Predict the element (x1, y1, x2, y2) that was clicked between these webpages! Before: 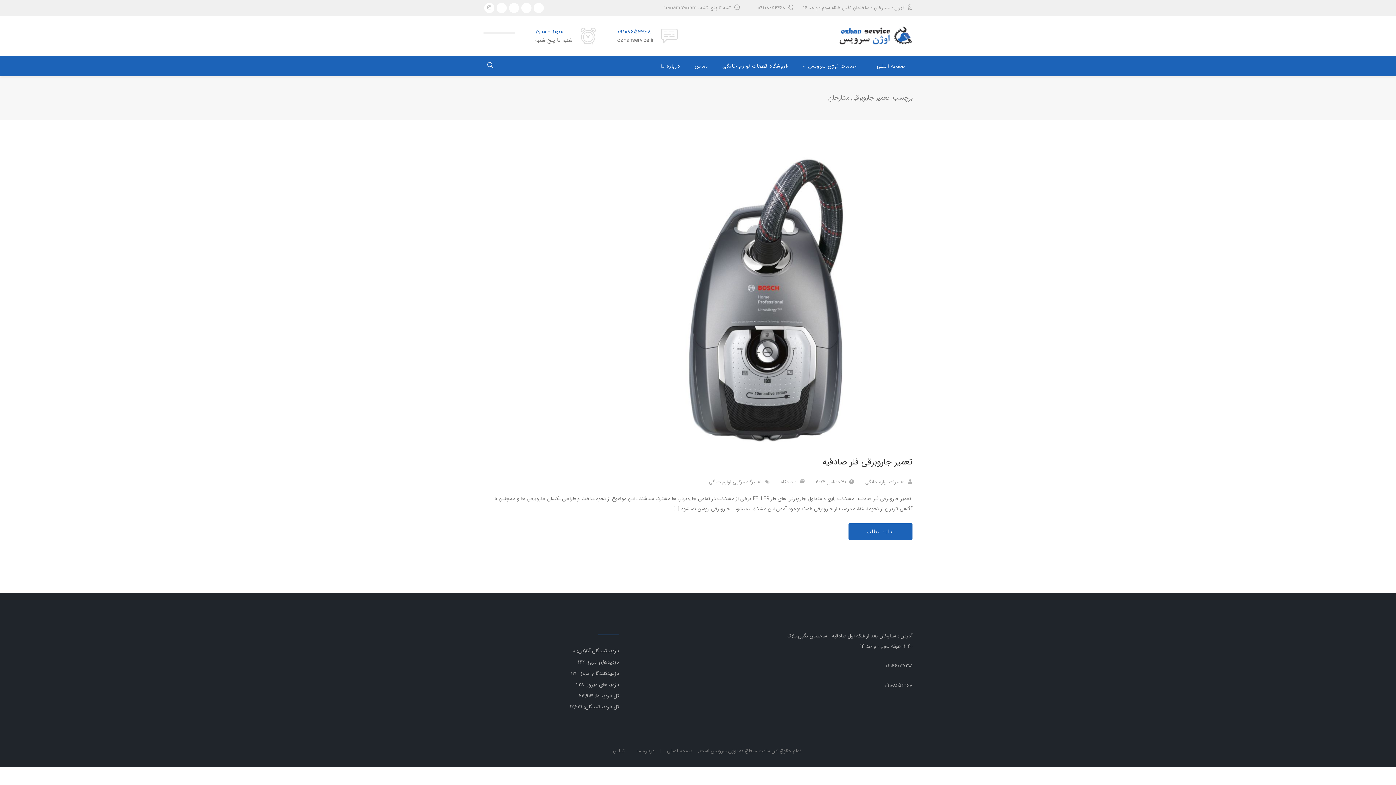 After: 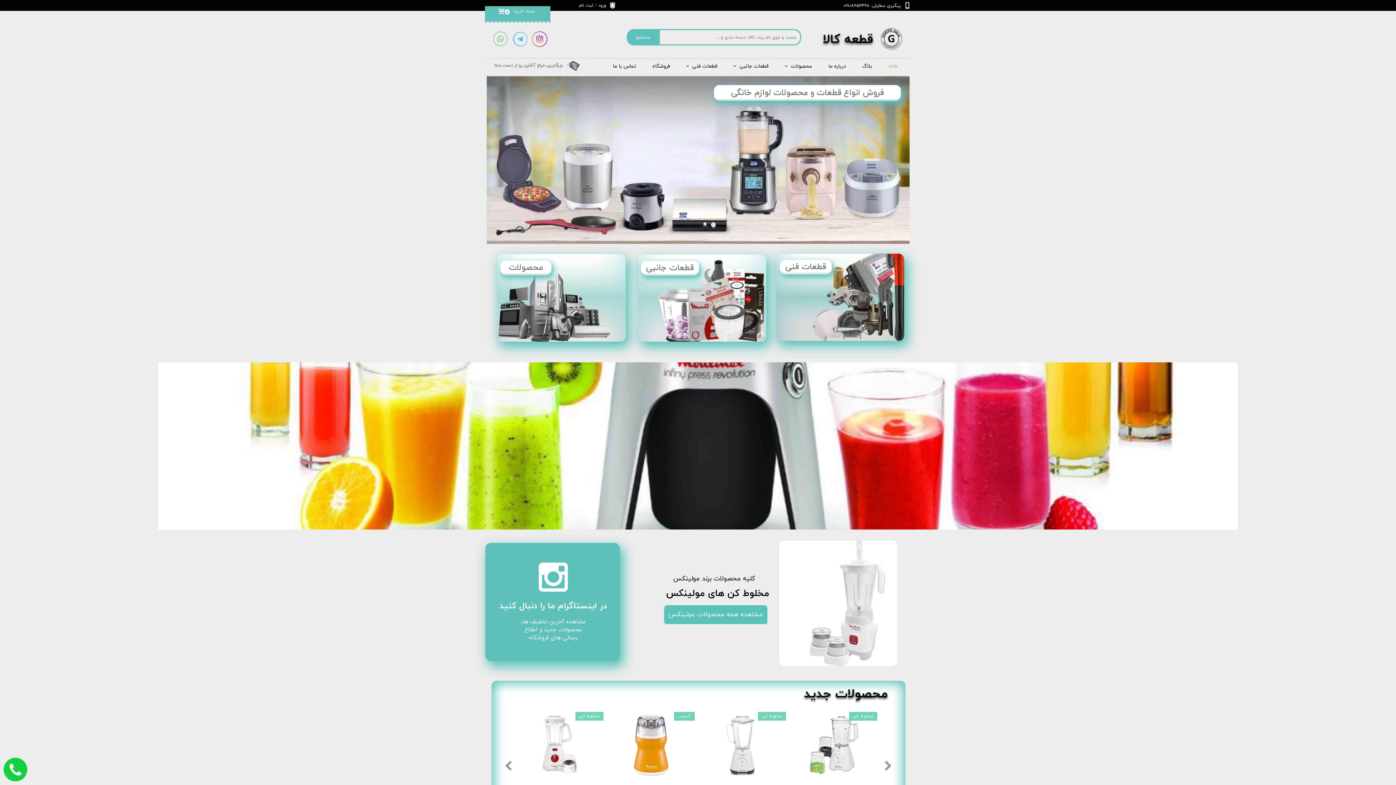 Action: label: فروشگاه قطعات لوازم خانگی bbox: (722, 56, 788, 76)